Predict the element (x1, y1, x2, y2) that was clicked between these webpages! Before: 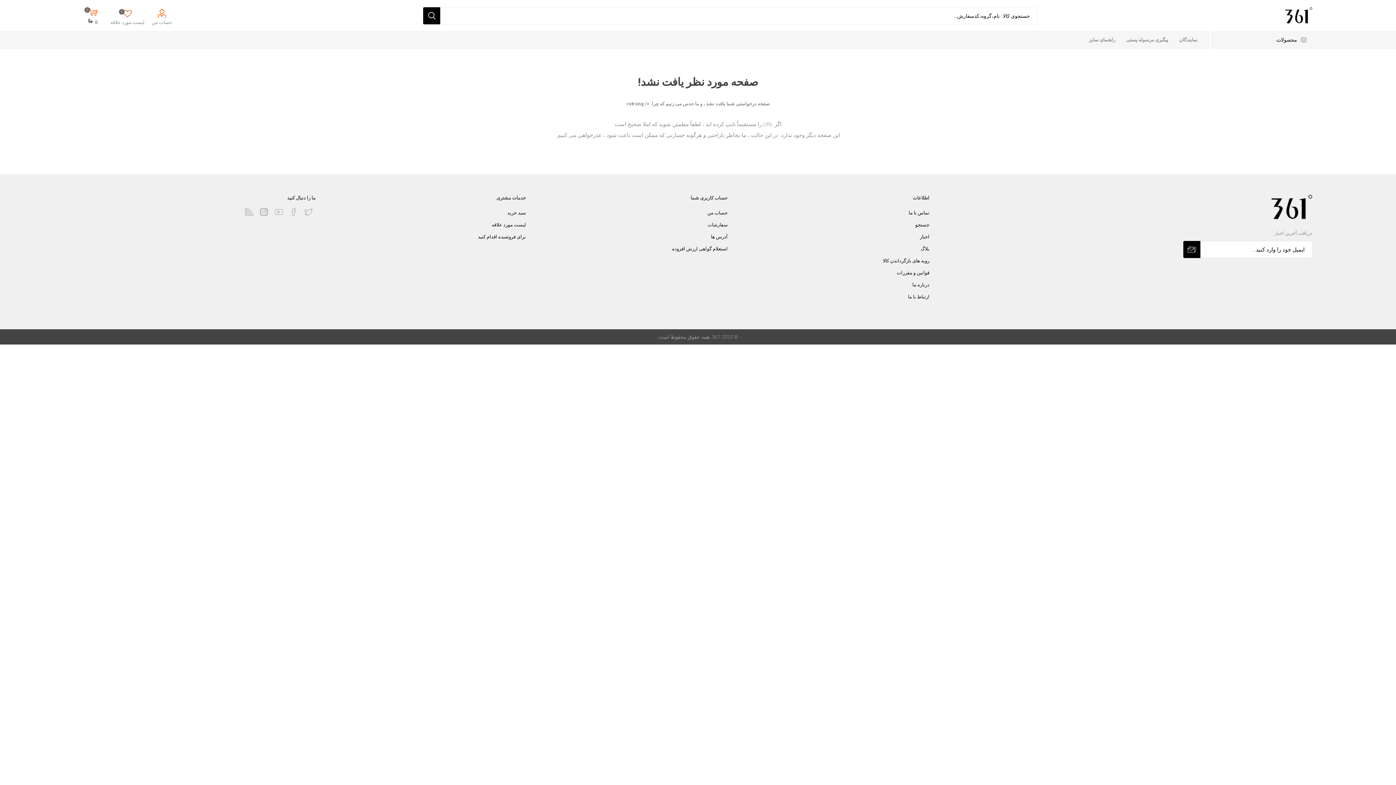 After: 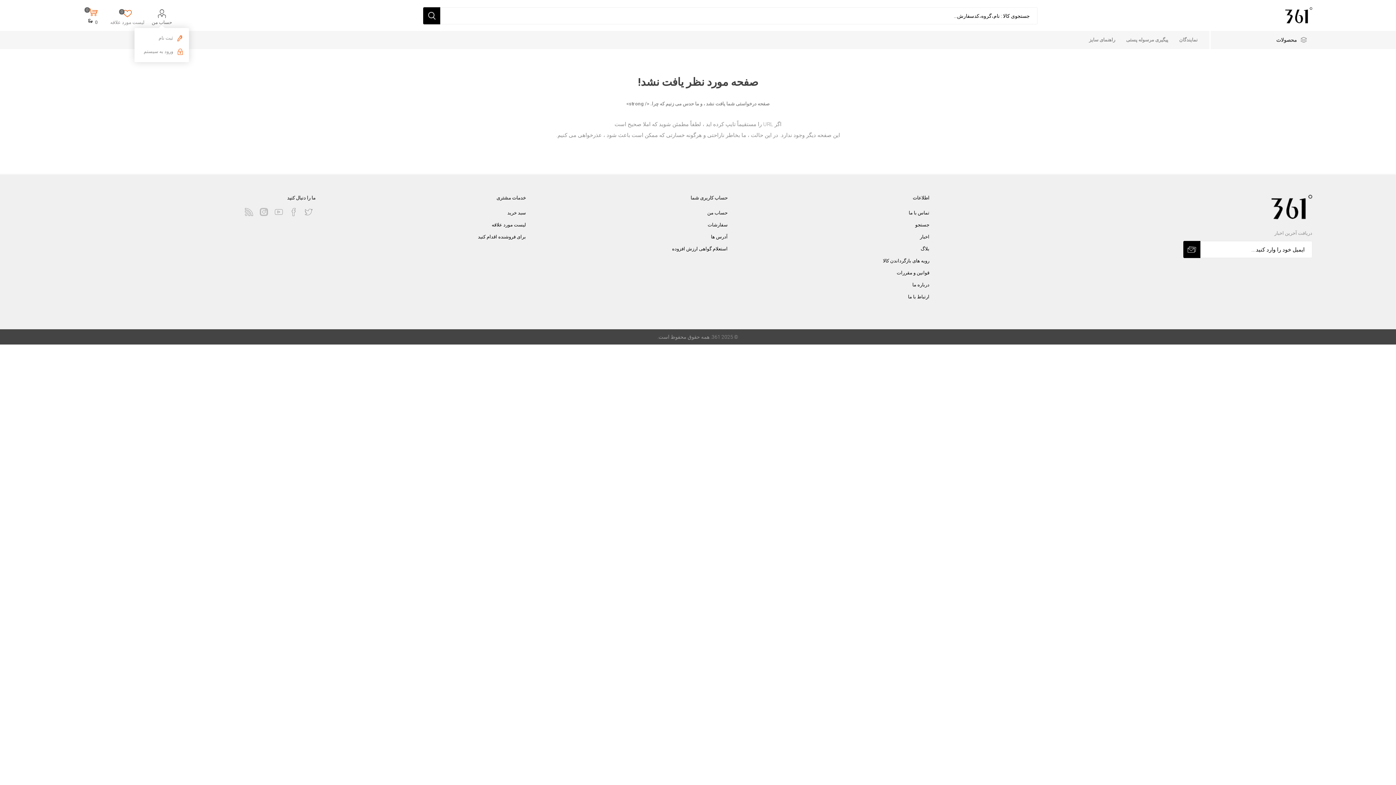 Action: label: حساب من bbox: (151, 9, 172, 25)